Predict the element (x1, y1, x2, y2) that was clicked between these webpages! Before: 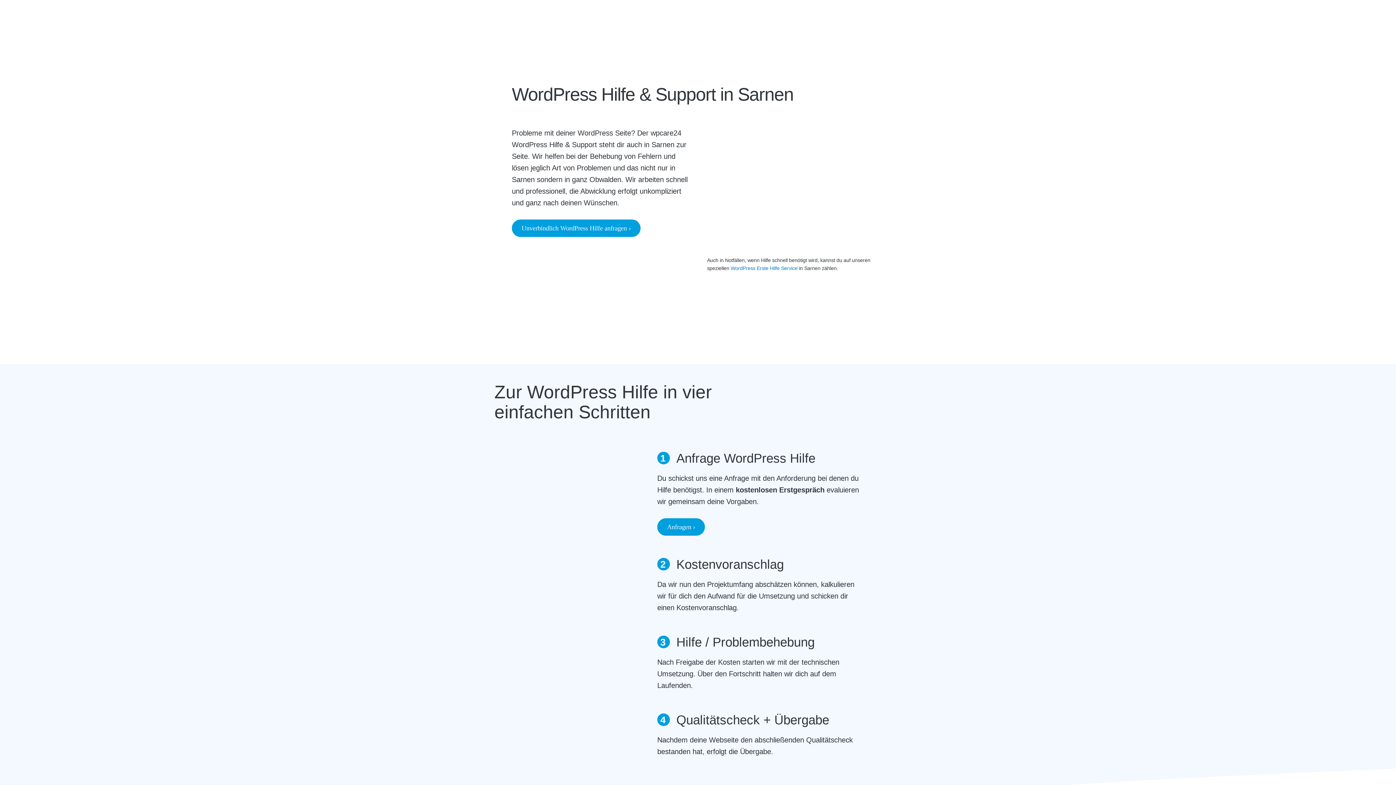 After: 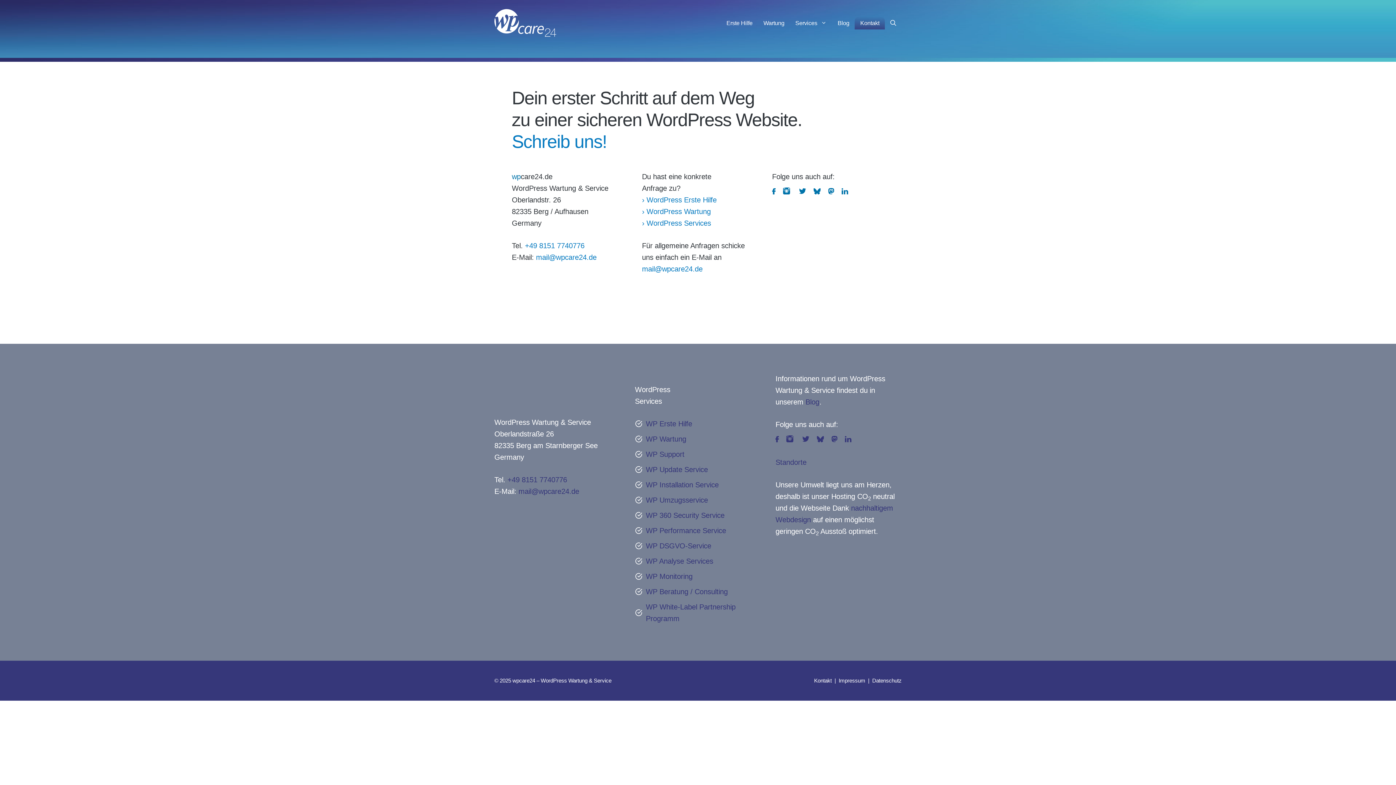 Action: bbox: (855, 16, 885, 29) label: Kontakt